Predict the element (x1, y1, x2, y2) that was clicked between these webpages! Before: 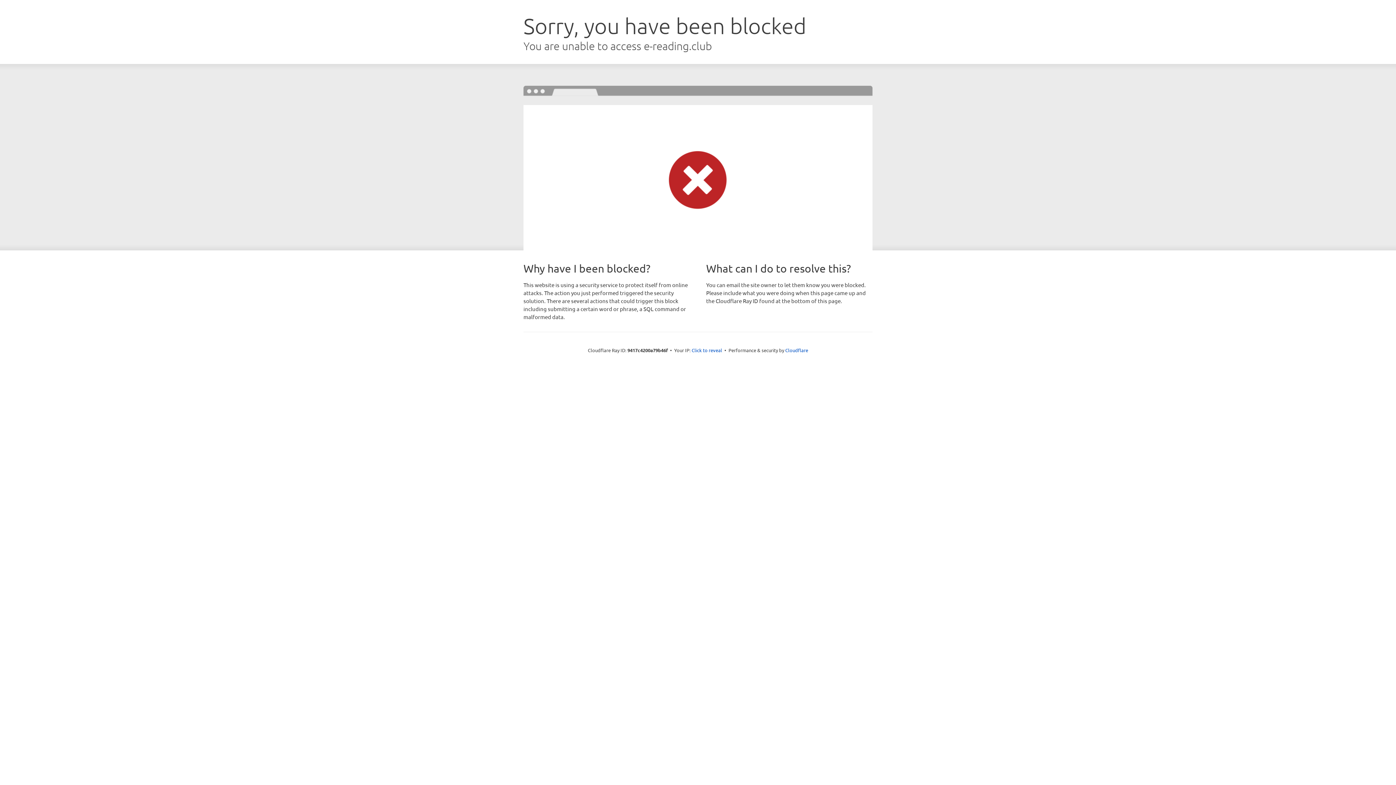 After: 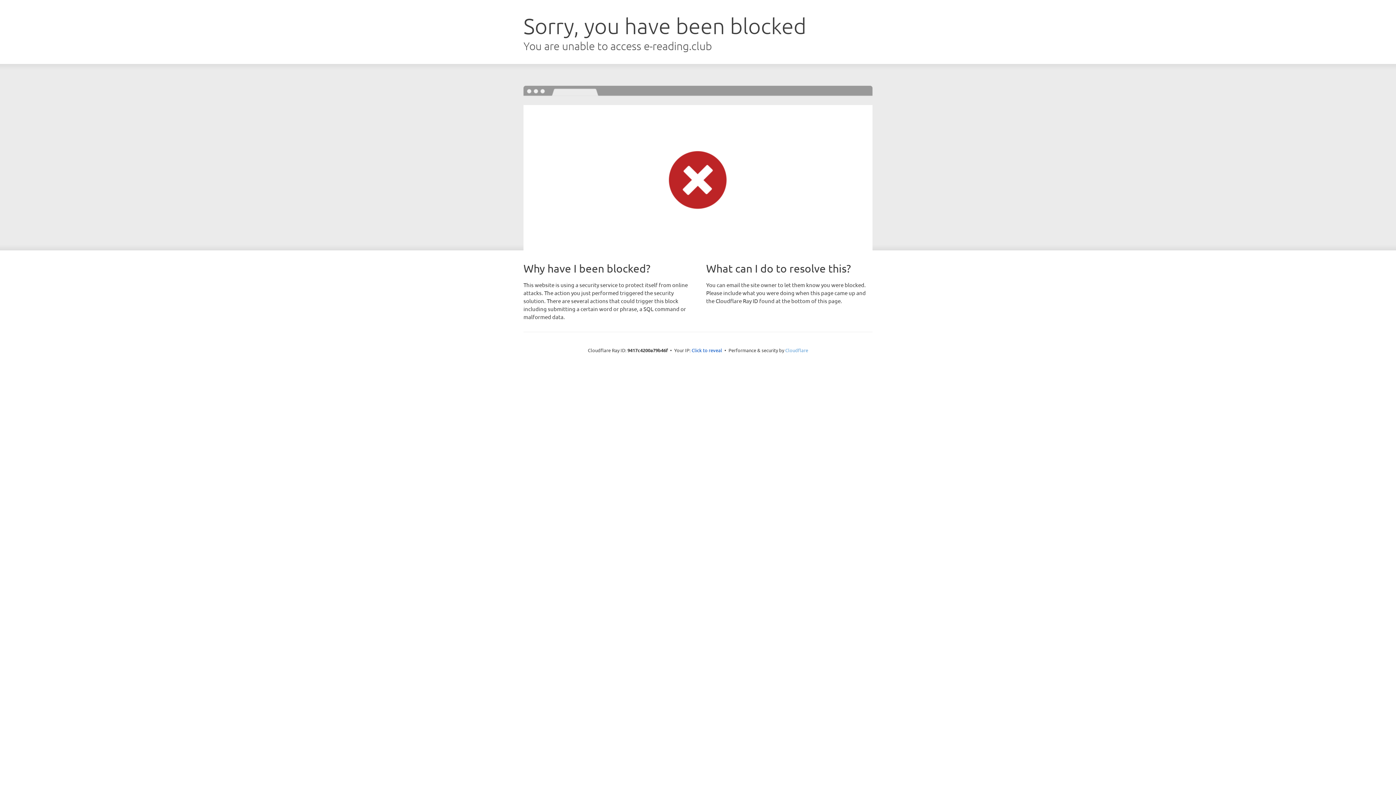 Action: bbox: (785, 347, 808, 353) label: Cloudflare